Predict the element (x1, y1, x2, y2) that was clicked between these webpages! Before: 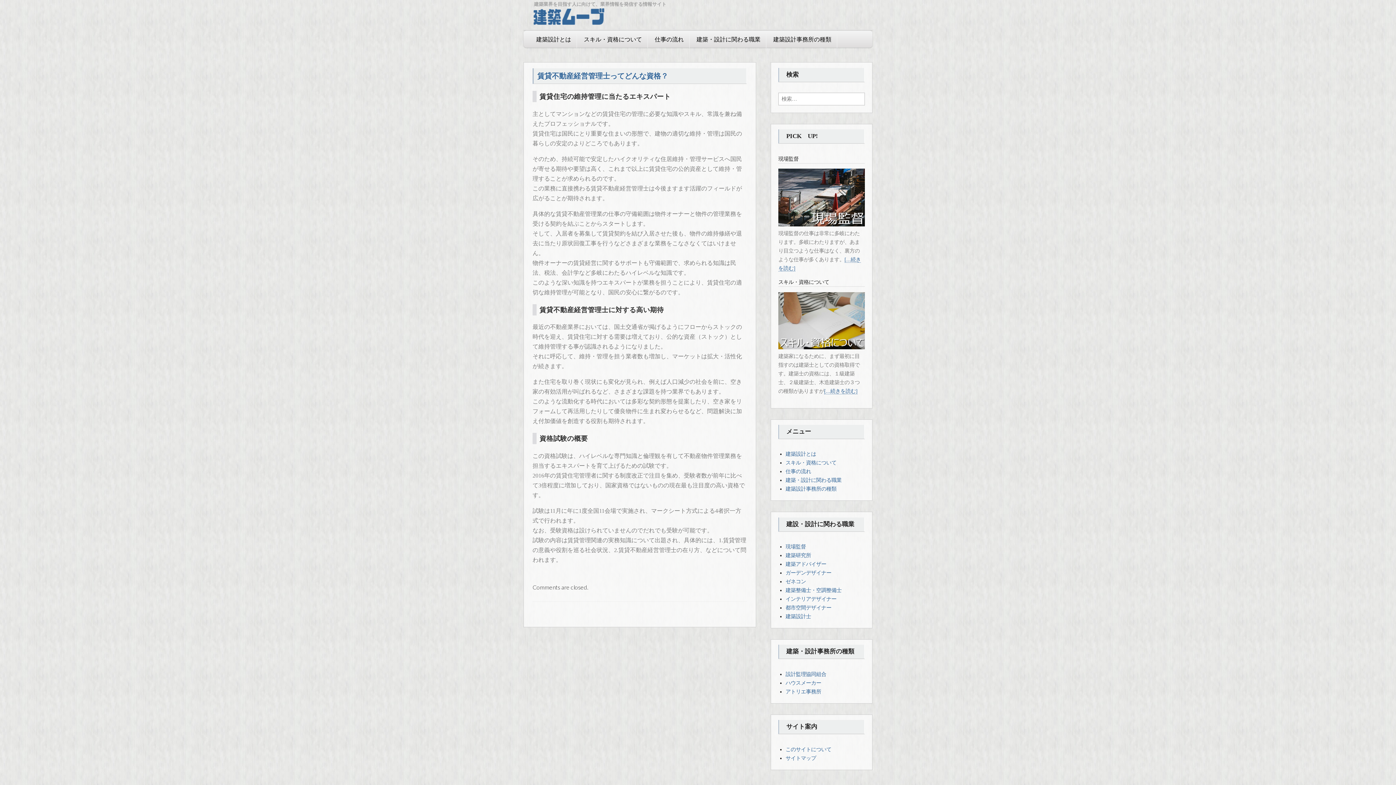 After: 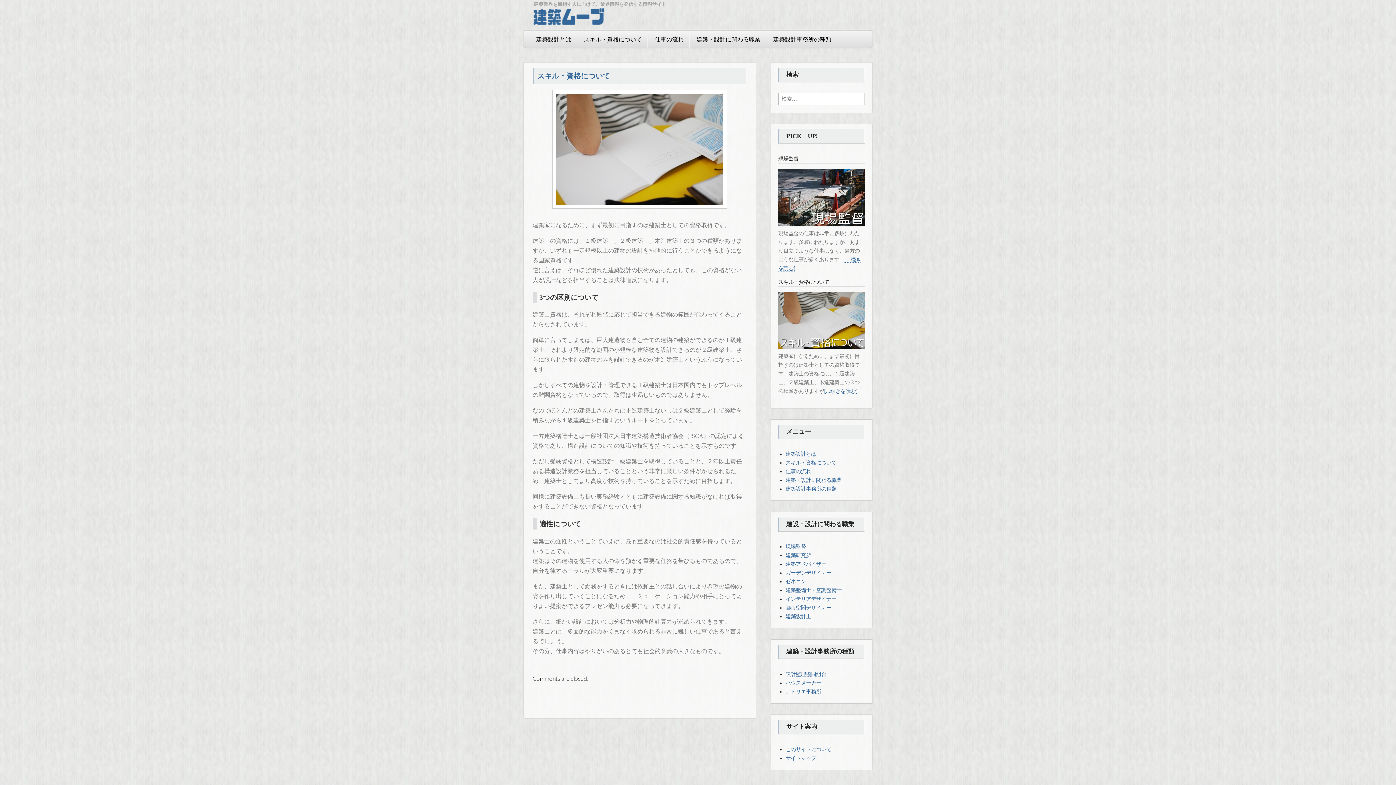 Action: bbox: (824, 388, 857, 394) label: [...続きを読む]